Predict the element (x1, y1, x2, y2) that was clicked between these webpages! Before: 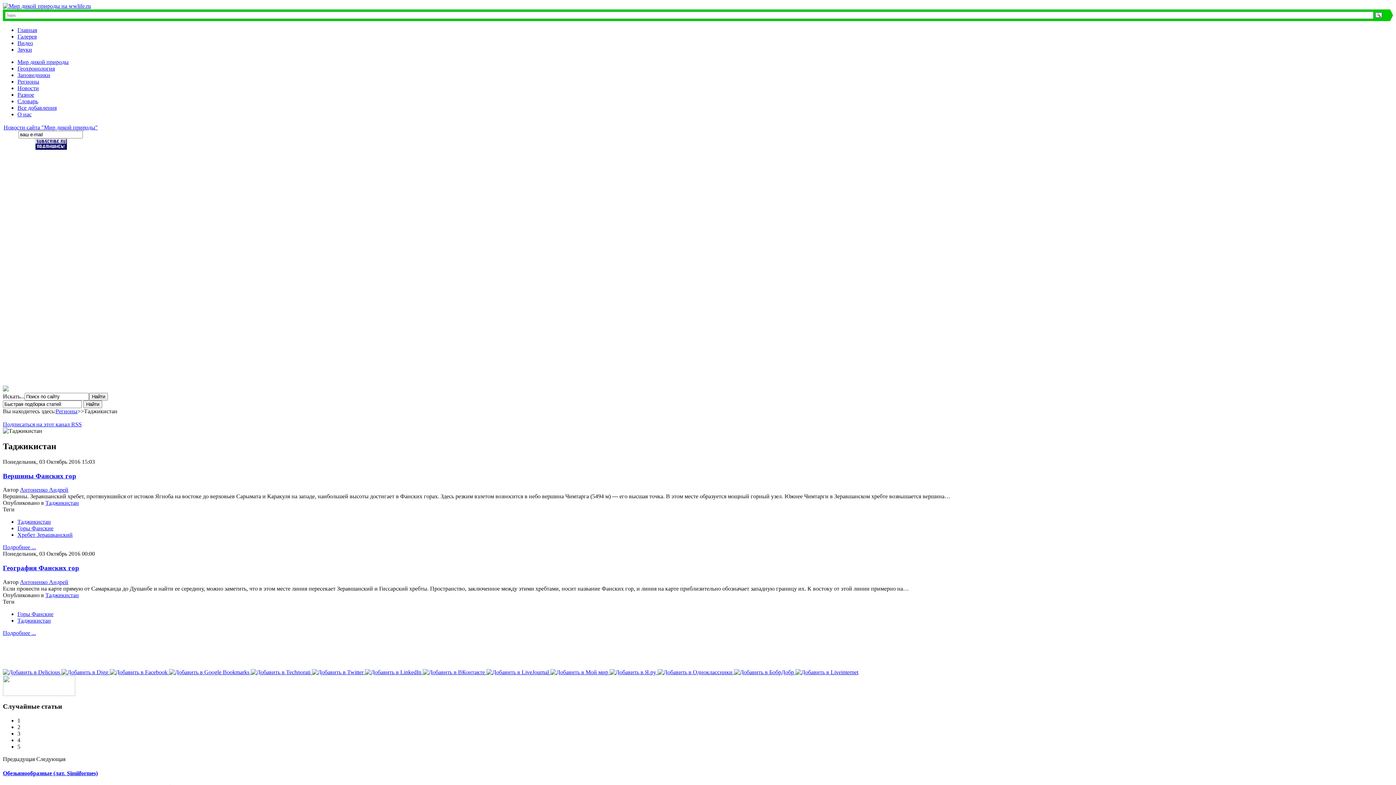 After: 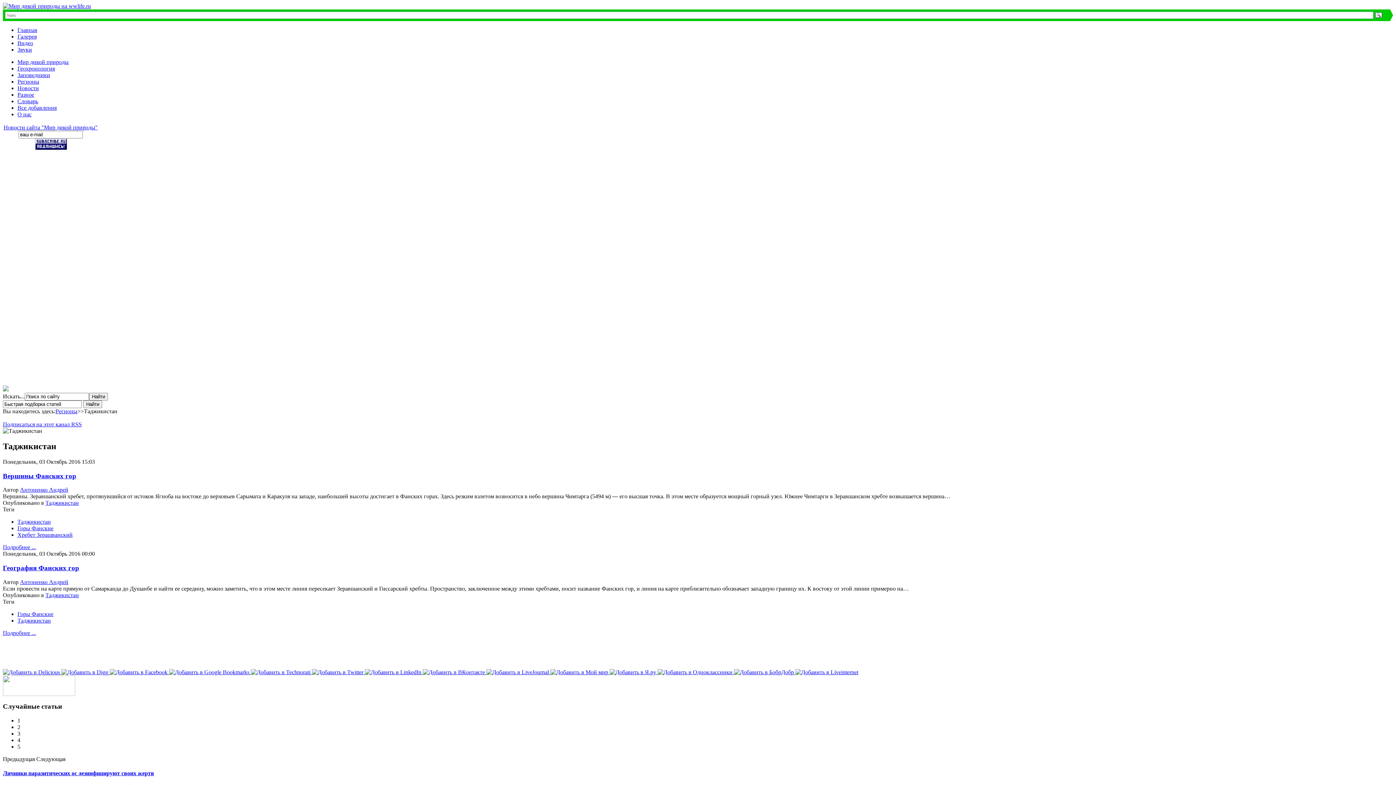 Action: label: Таджикистан bbox: (45, 592, 78, 598)